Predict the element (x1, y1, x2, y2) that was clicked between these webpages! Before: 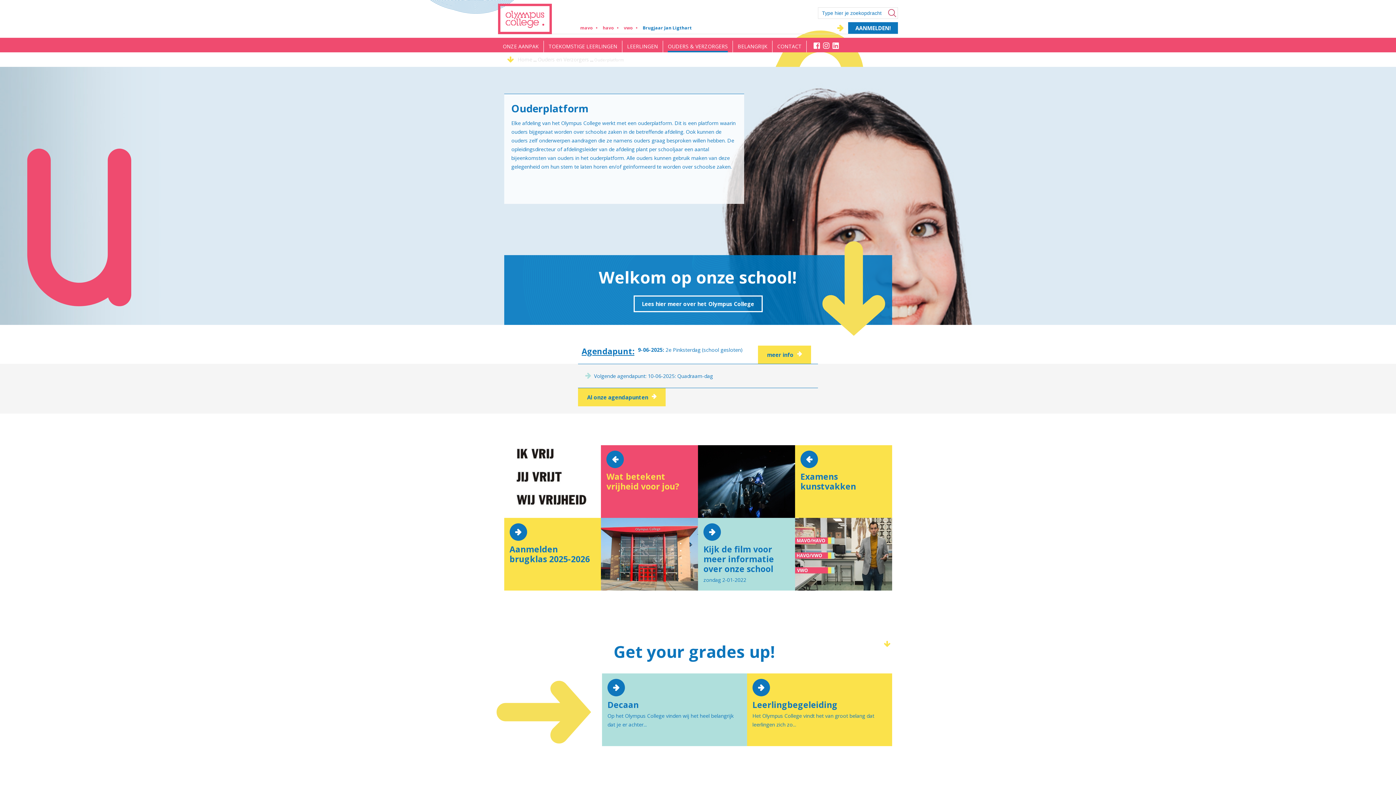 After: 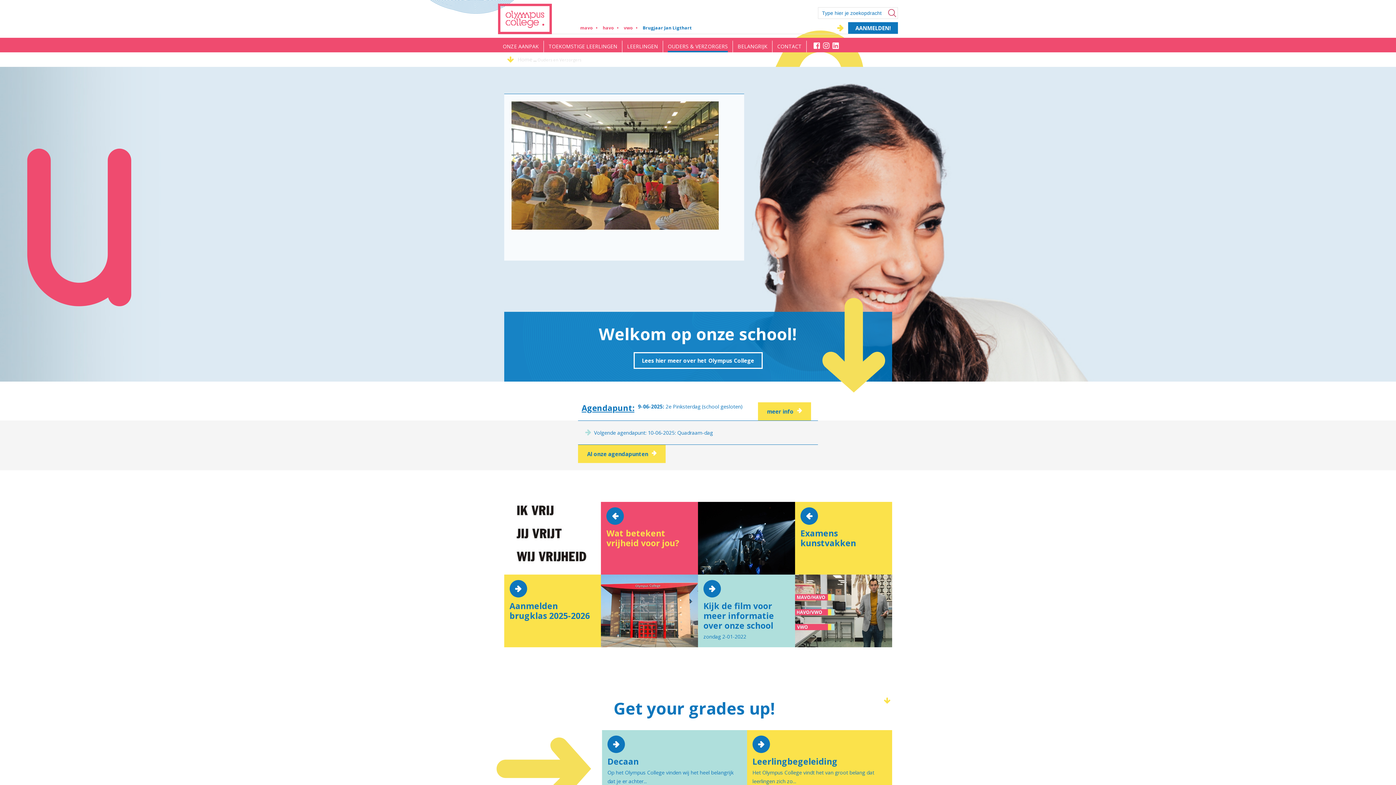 Action: bbox: (663, 40, 732, 52) label: OUDERS & VERZORGERS